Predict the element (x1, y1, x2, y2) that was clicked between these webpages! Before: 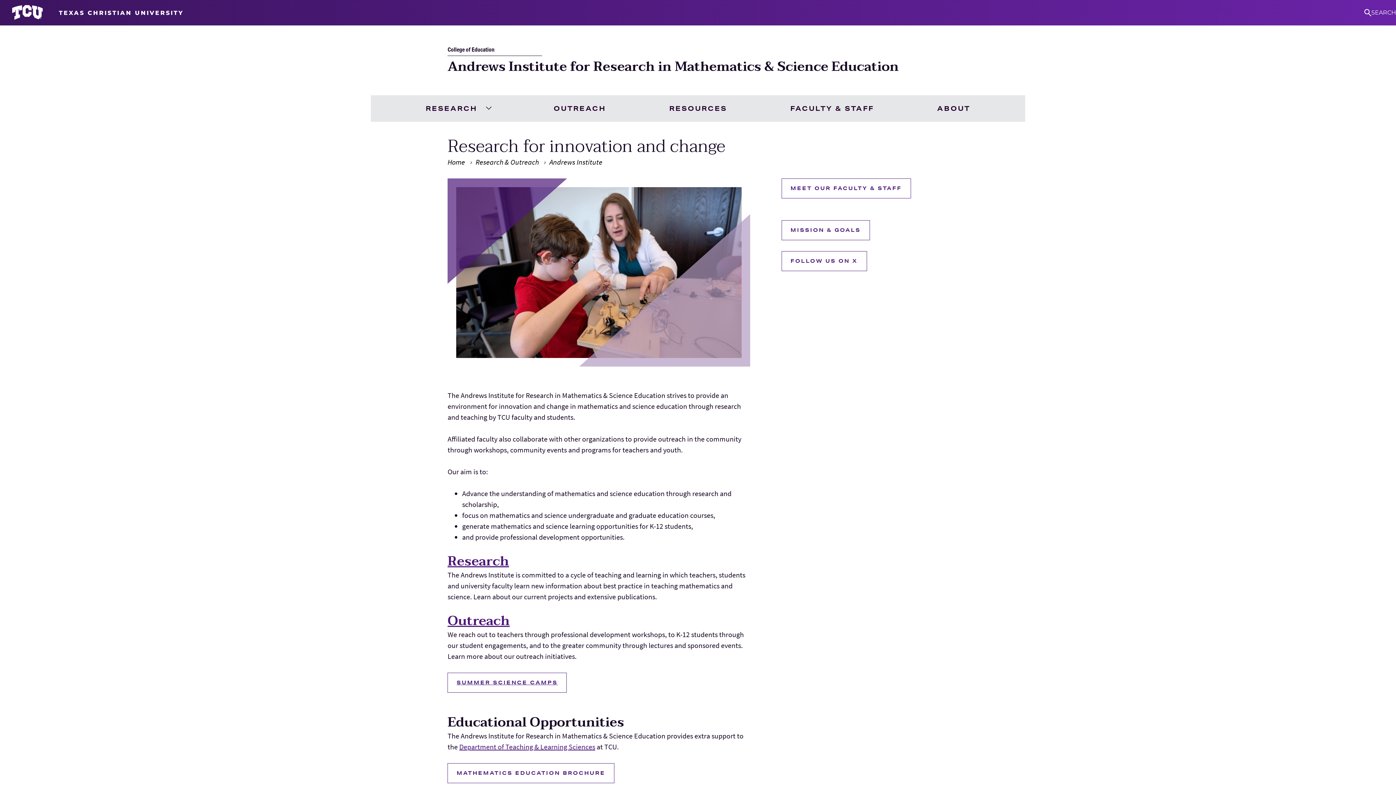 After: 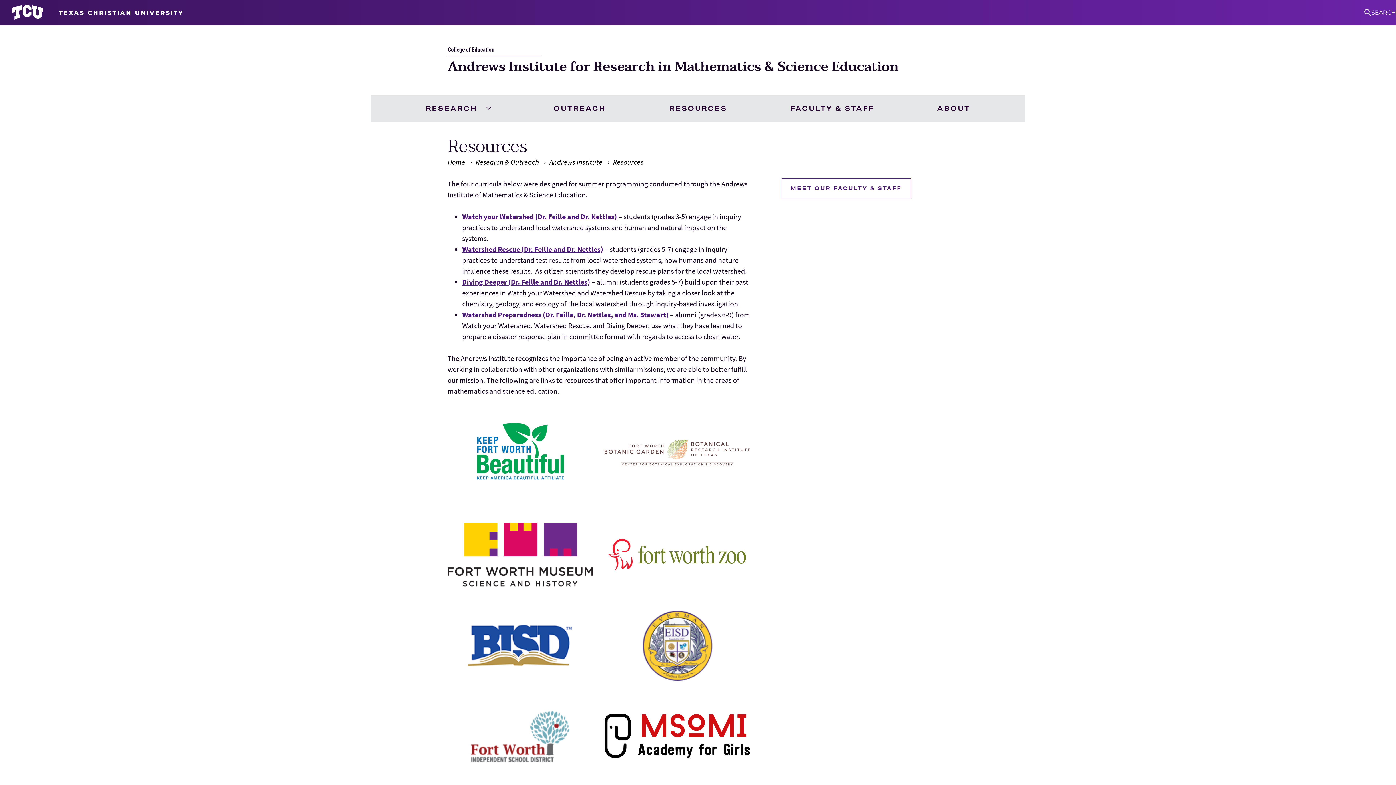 Action: label: RESOURCES bbox: (661, 95, 735, 121)